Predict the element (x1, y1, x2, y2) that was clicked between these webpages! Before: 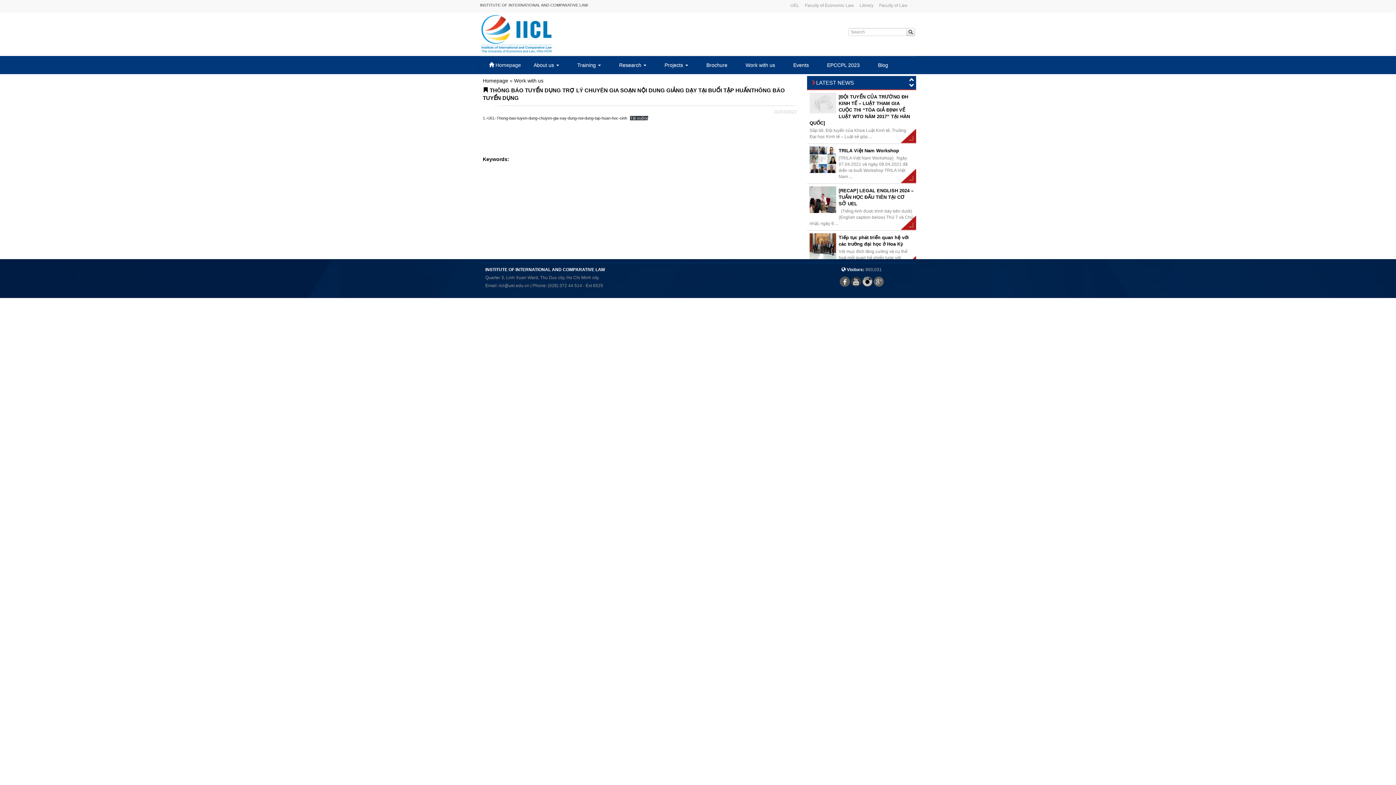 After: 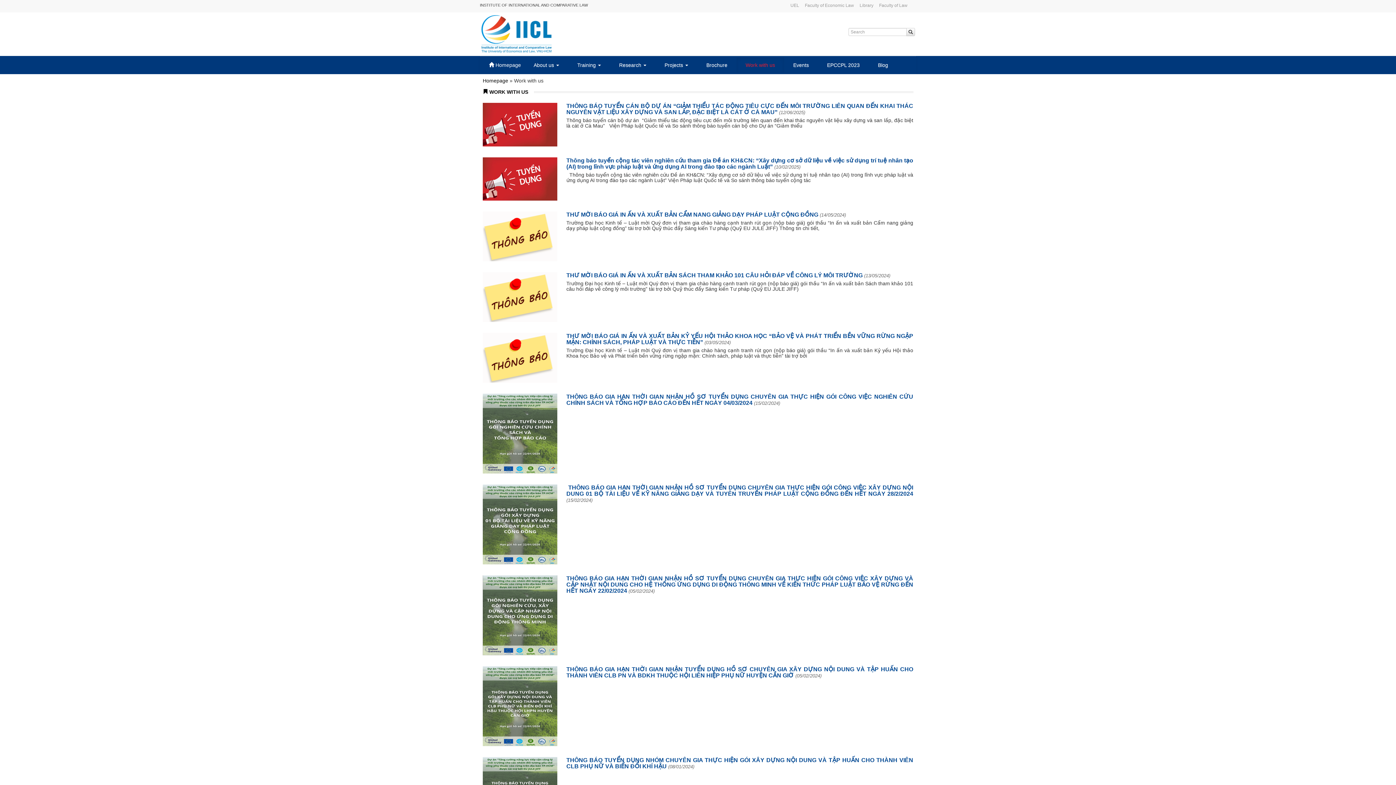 Action: label: Work with us bbox: (736, 57, 784, 72)